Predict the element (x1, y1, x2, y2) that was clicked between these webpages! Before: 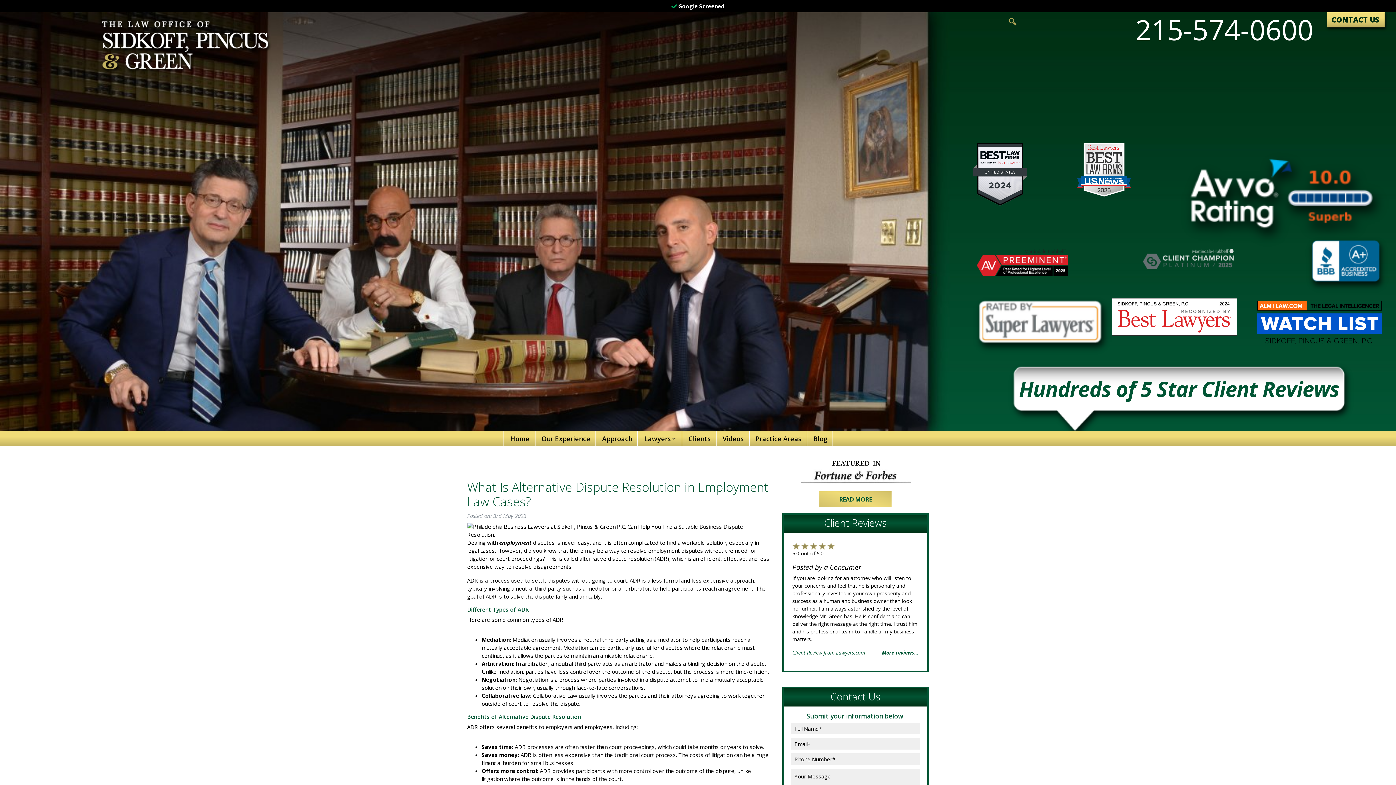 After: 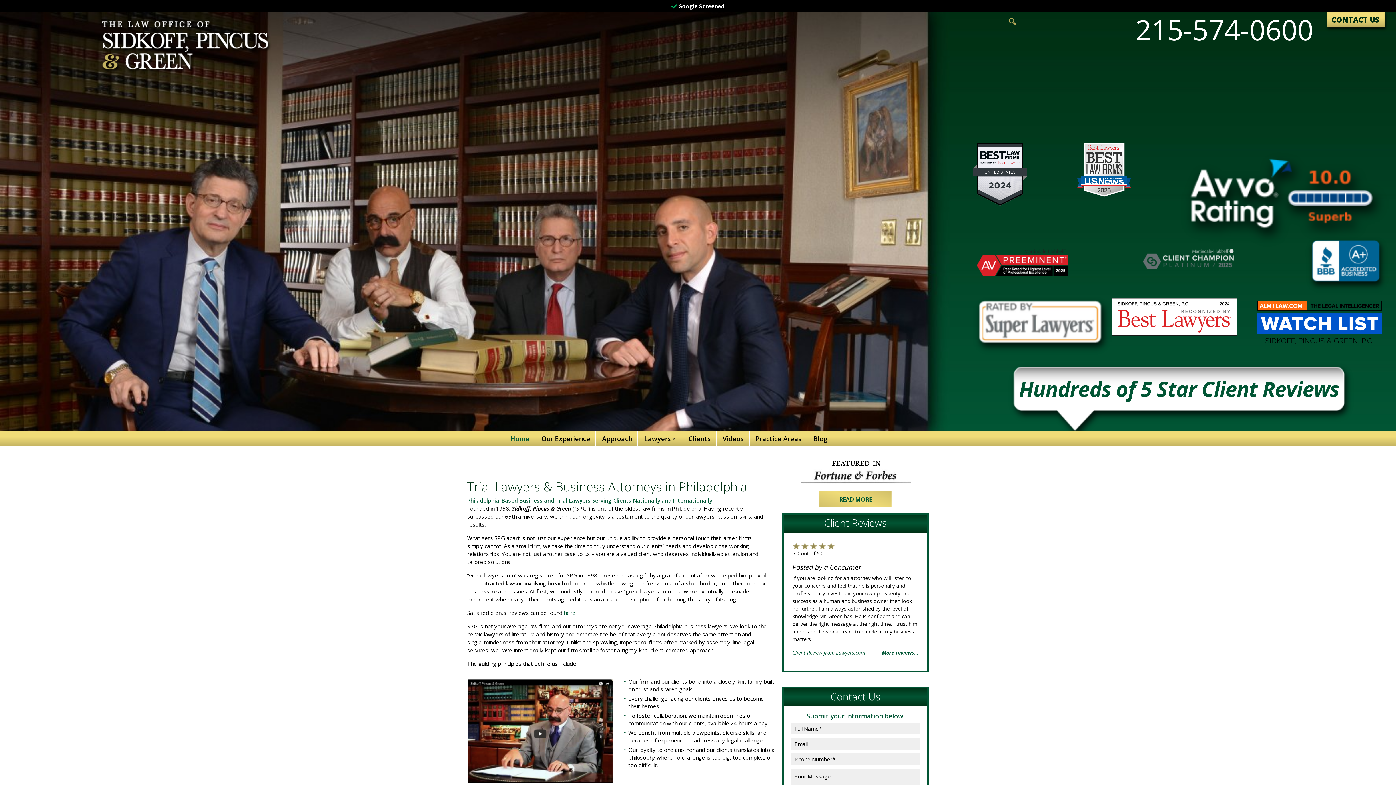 Action: bbox: (99, 68, 272, 76)